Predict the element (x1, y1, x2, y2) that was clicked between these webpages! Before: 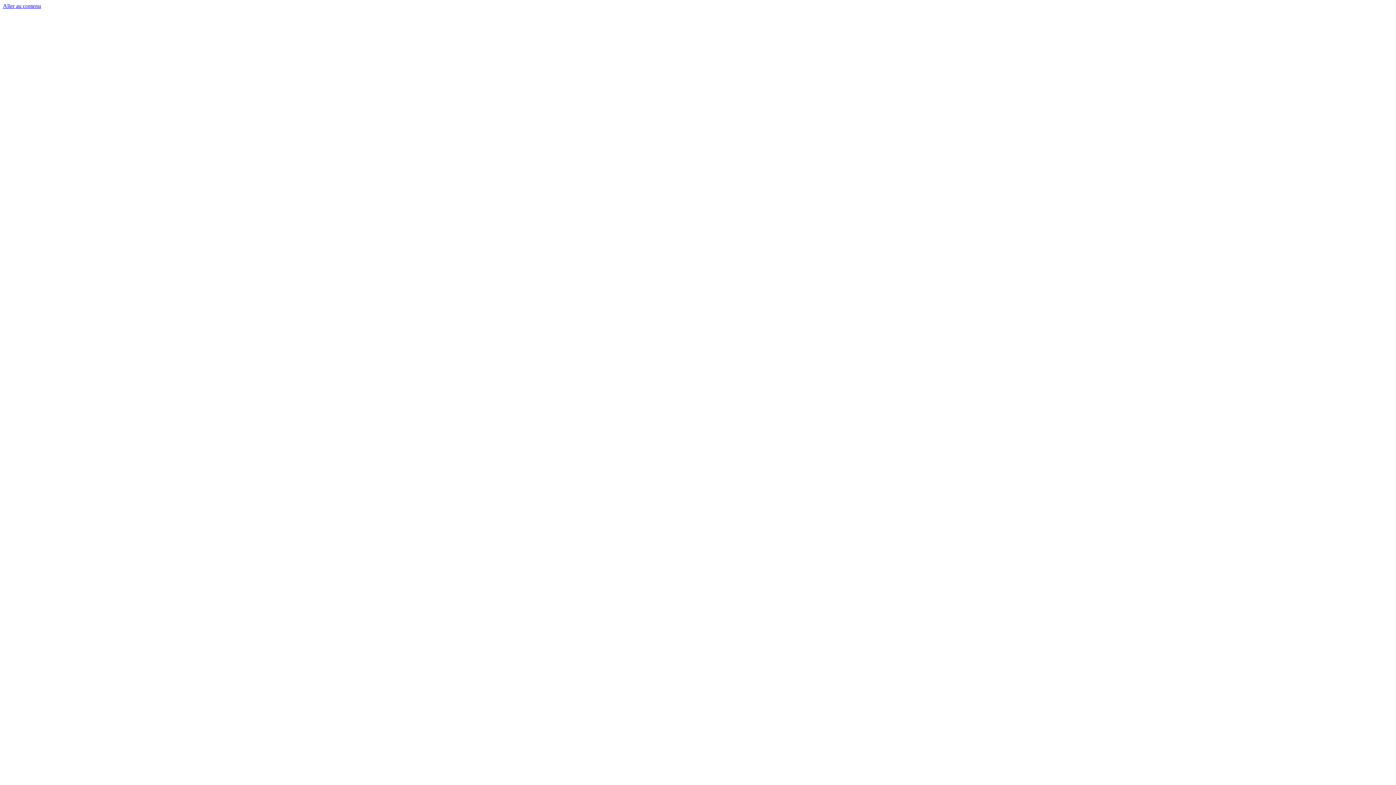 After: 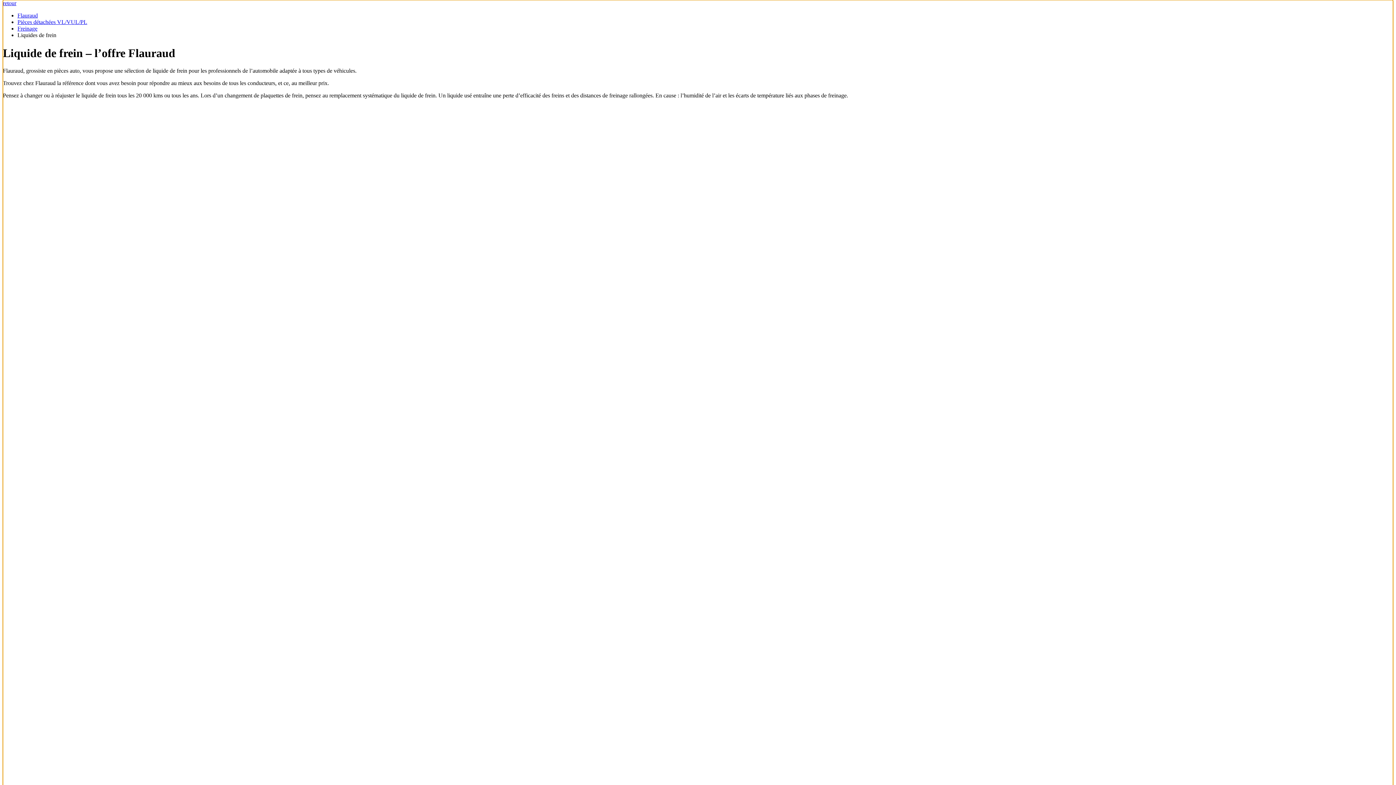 Action: label: Aller au contenu bbox: (2, 2, 41, 9)